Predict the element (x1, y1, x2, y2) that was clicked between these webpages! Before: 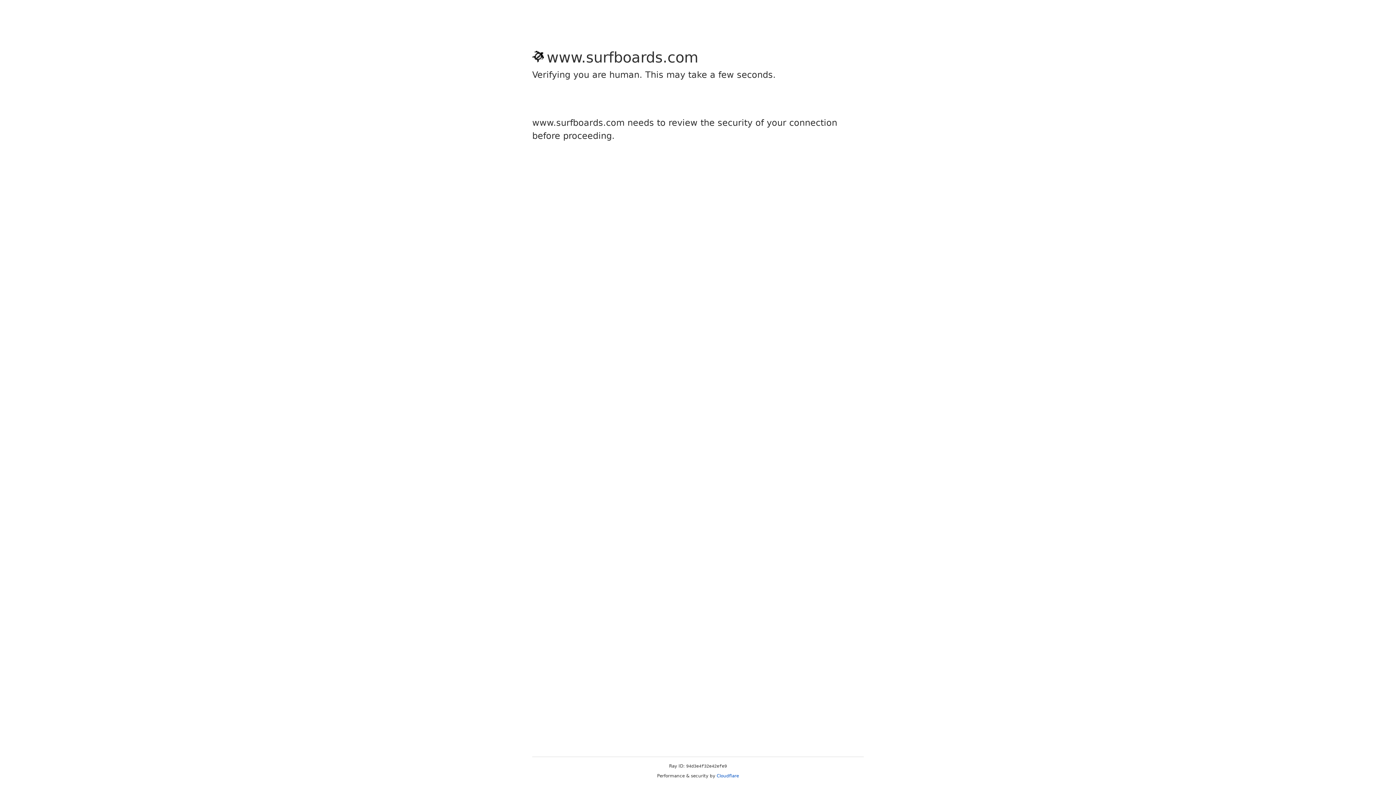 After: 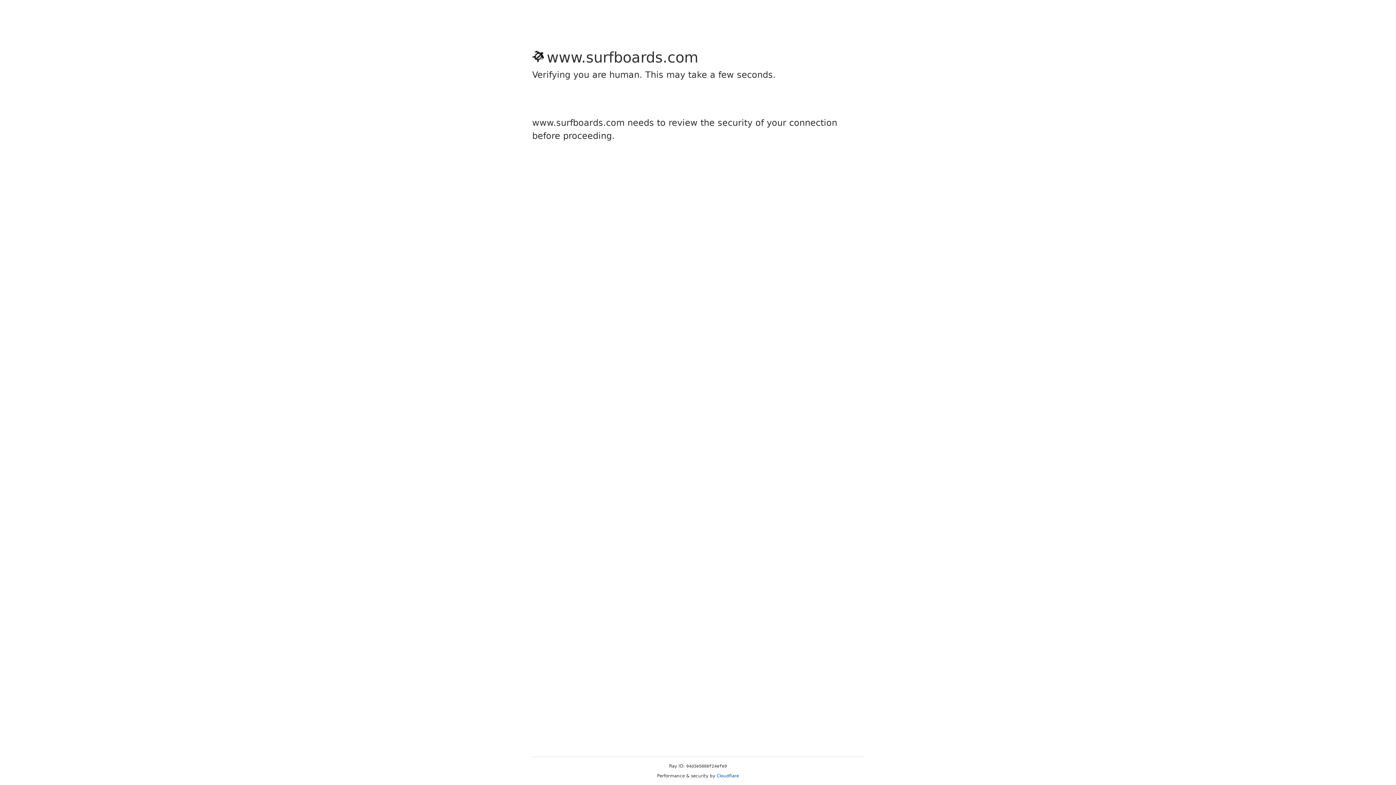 Action: label: Cloudflare bbox: (716, 773, 739, 778)